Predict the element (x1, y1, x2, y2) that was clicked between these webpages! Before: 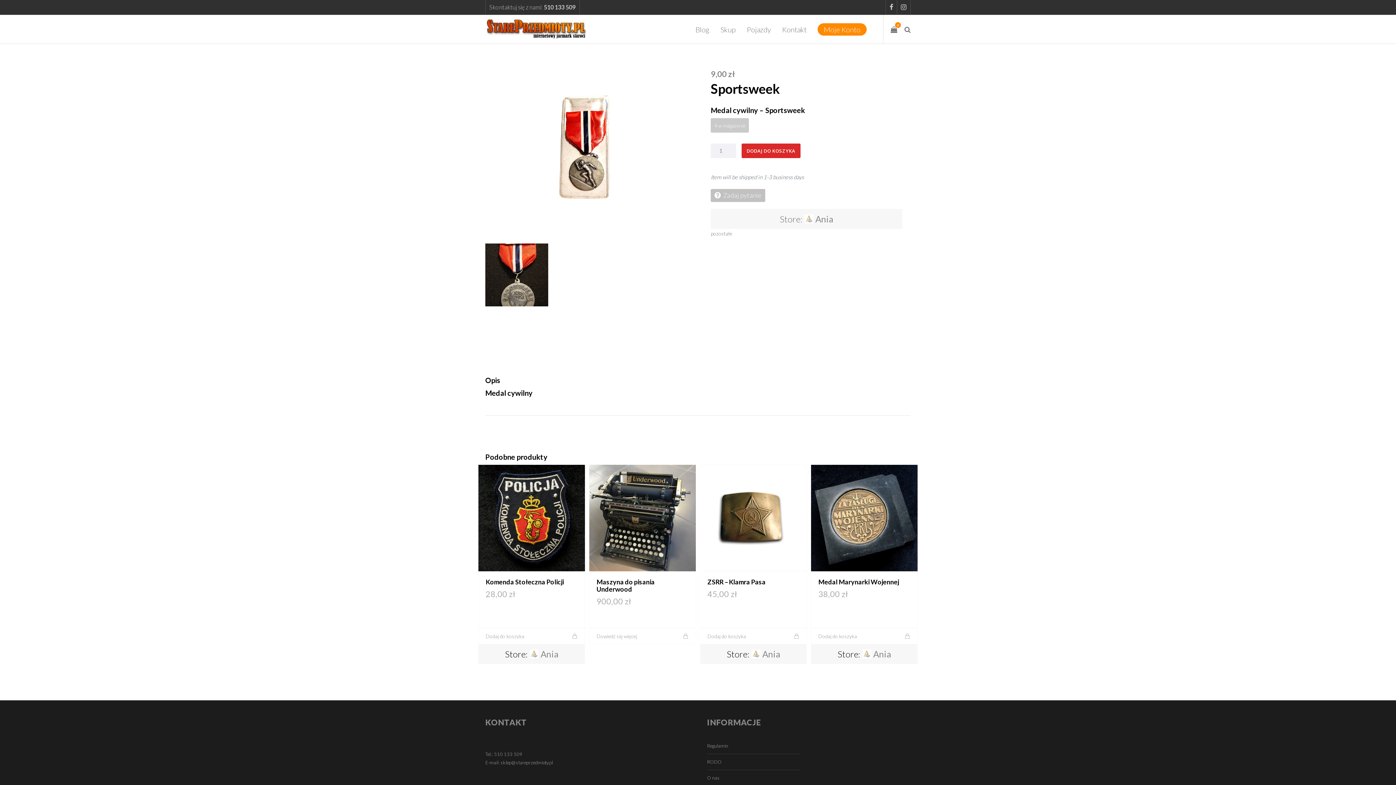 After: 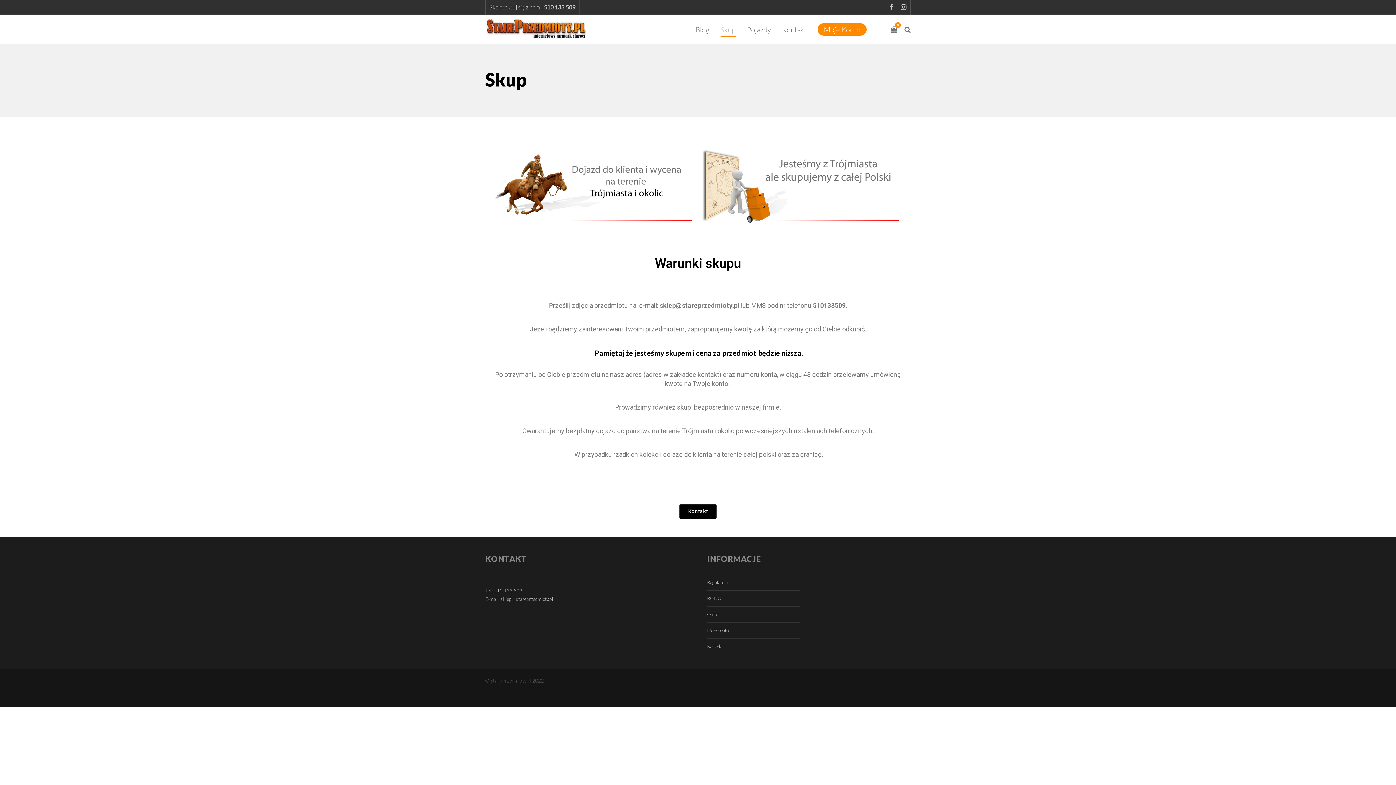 Action: bbox: (715, 14, 741, 44) label: Skup